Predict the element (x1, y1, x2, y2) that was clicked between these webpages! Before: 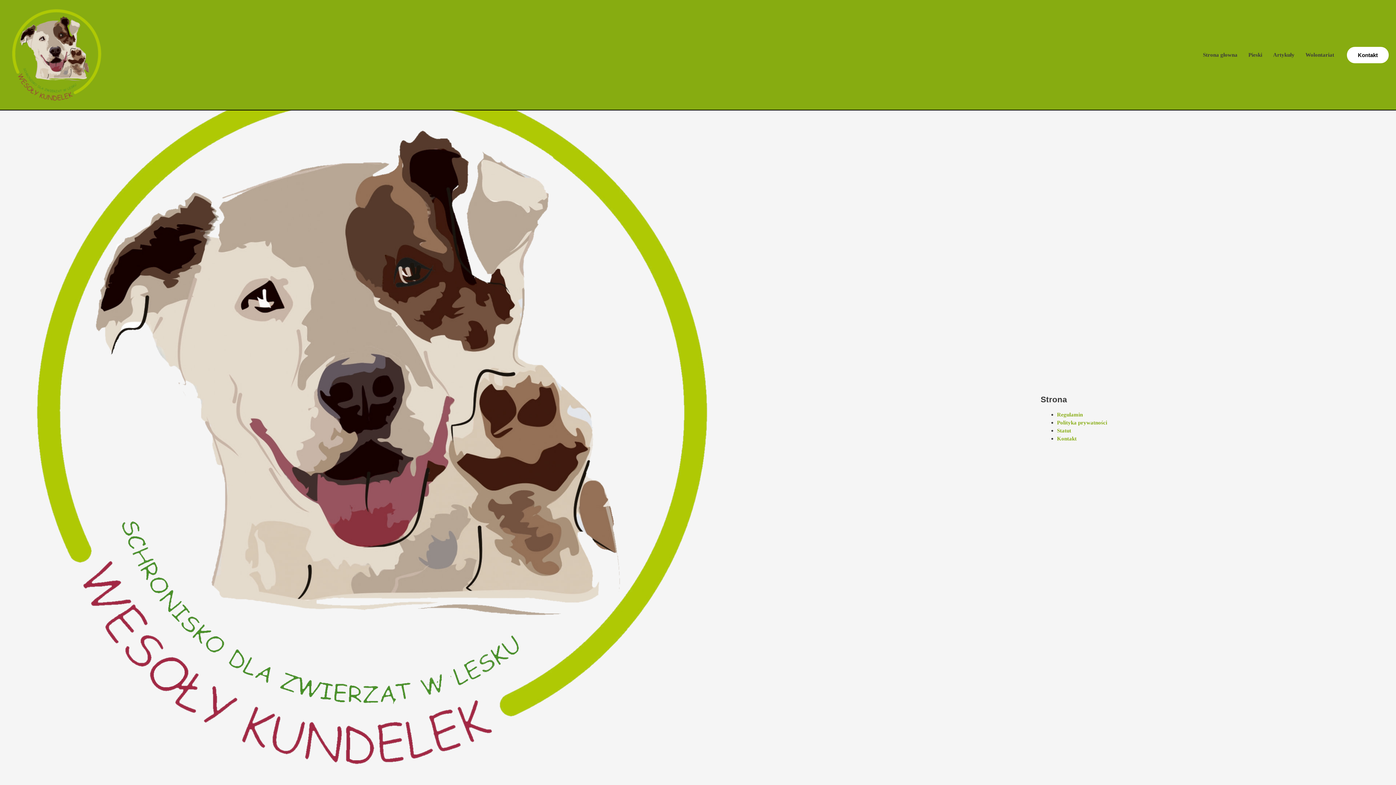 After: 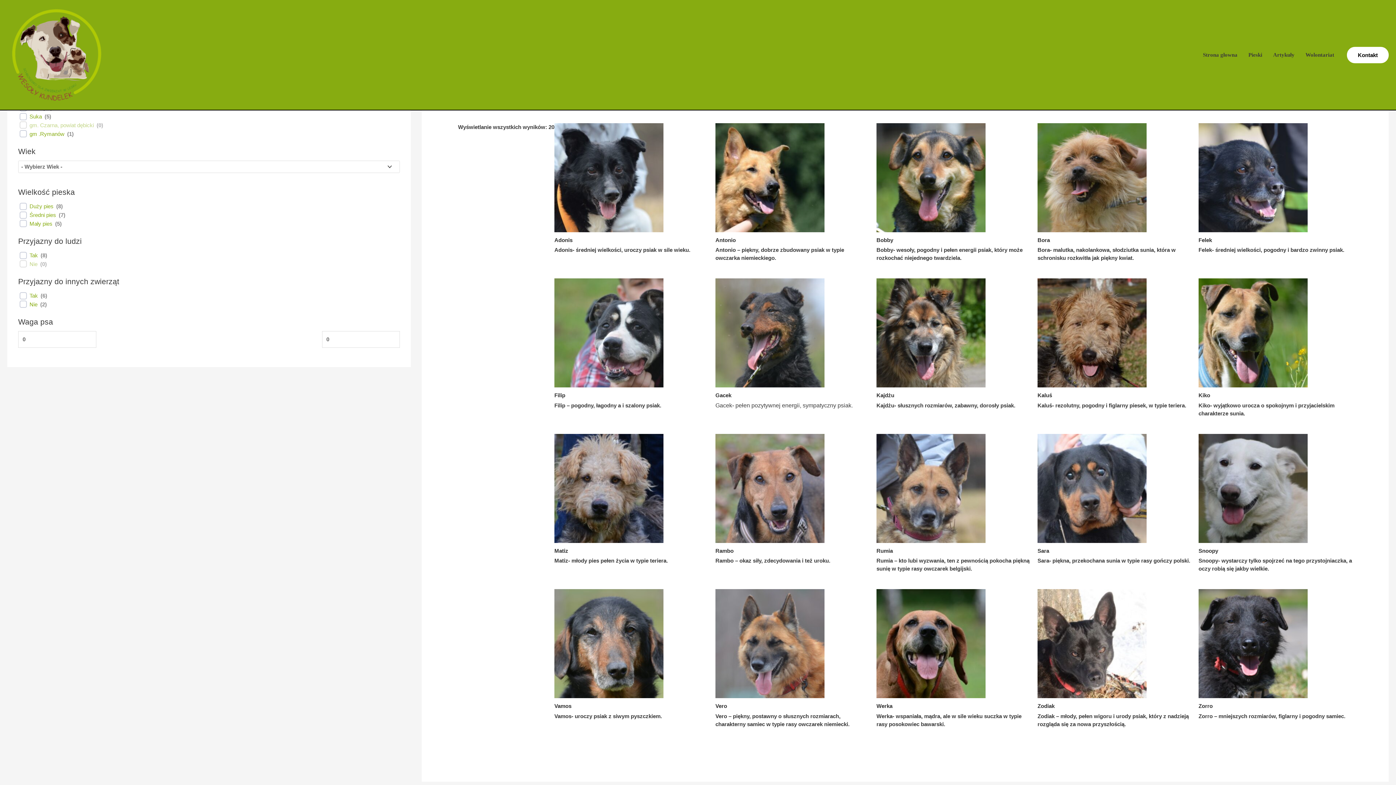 Action: bbox: (1243, 40, 1268, 69) label: Pieski